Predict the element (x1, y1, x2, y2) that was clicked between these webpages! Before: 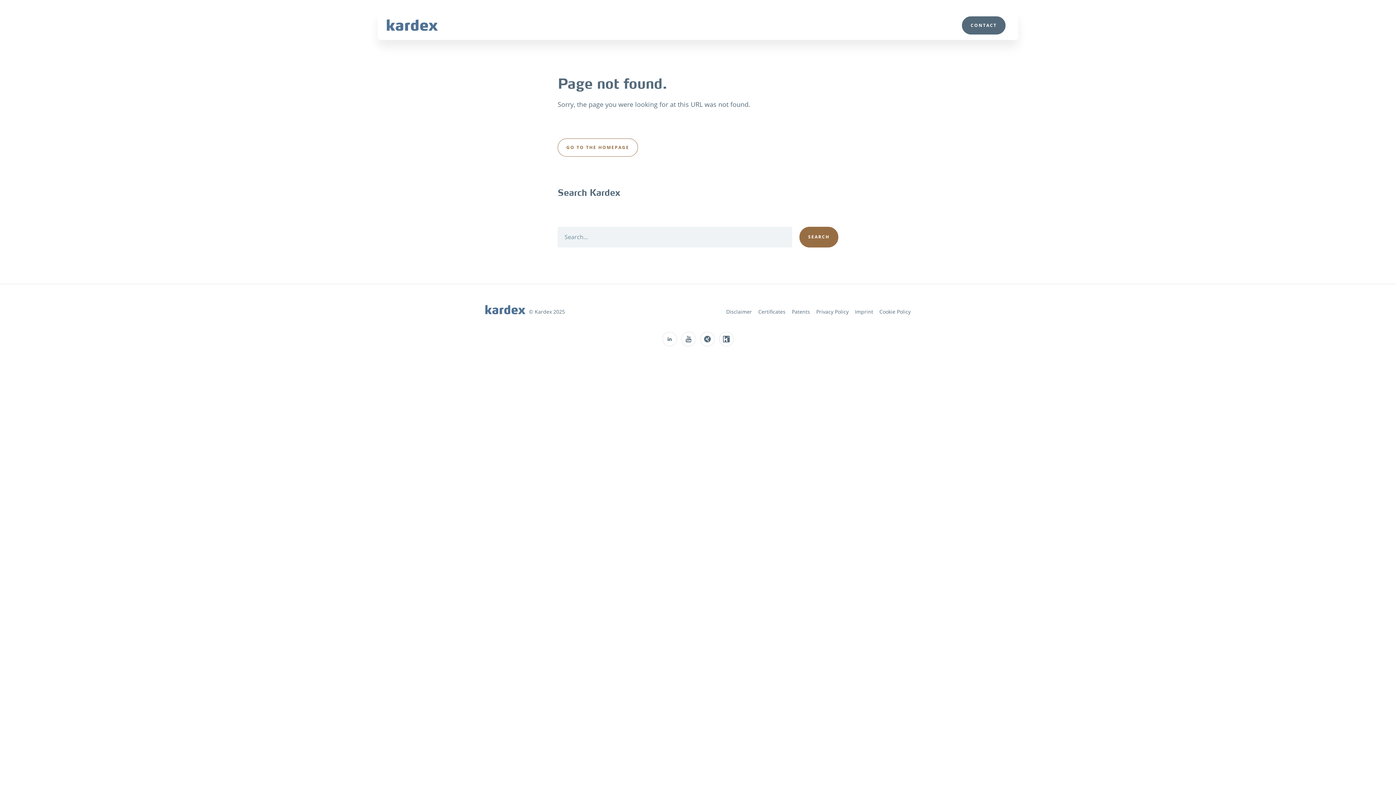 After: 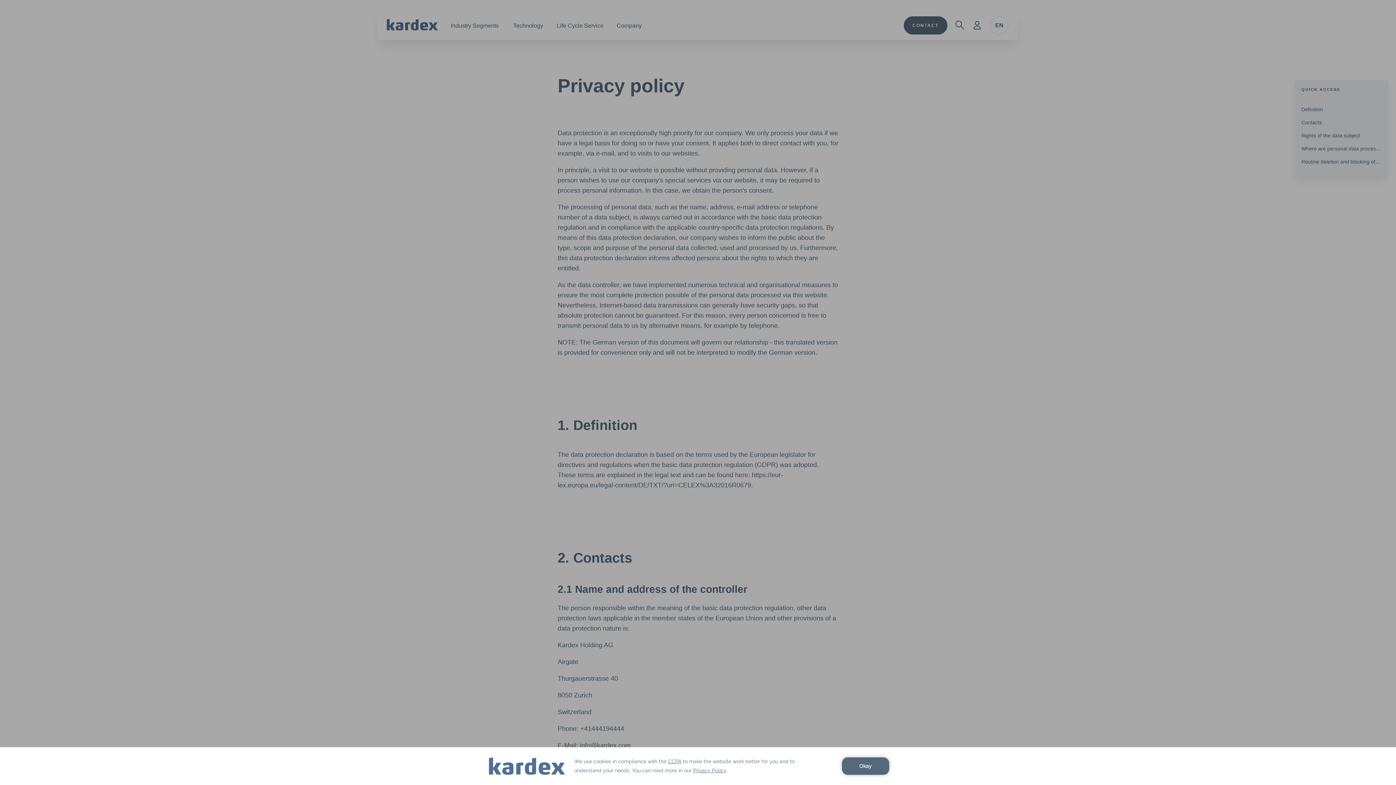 Action: label: Privacy Policy bbox: (816, 308, 848, 315)